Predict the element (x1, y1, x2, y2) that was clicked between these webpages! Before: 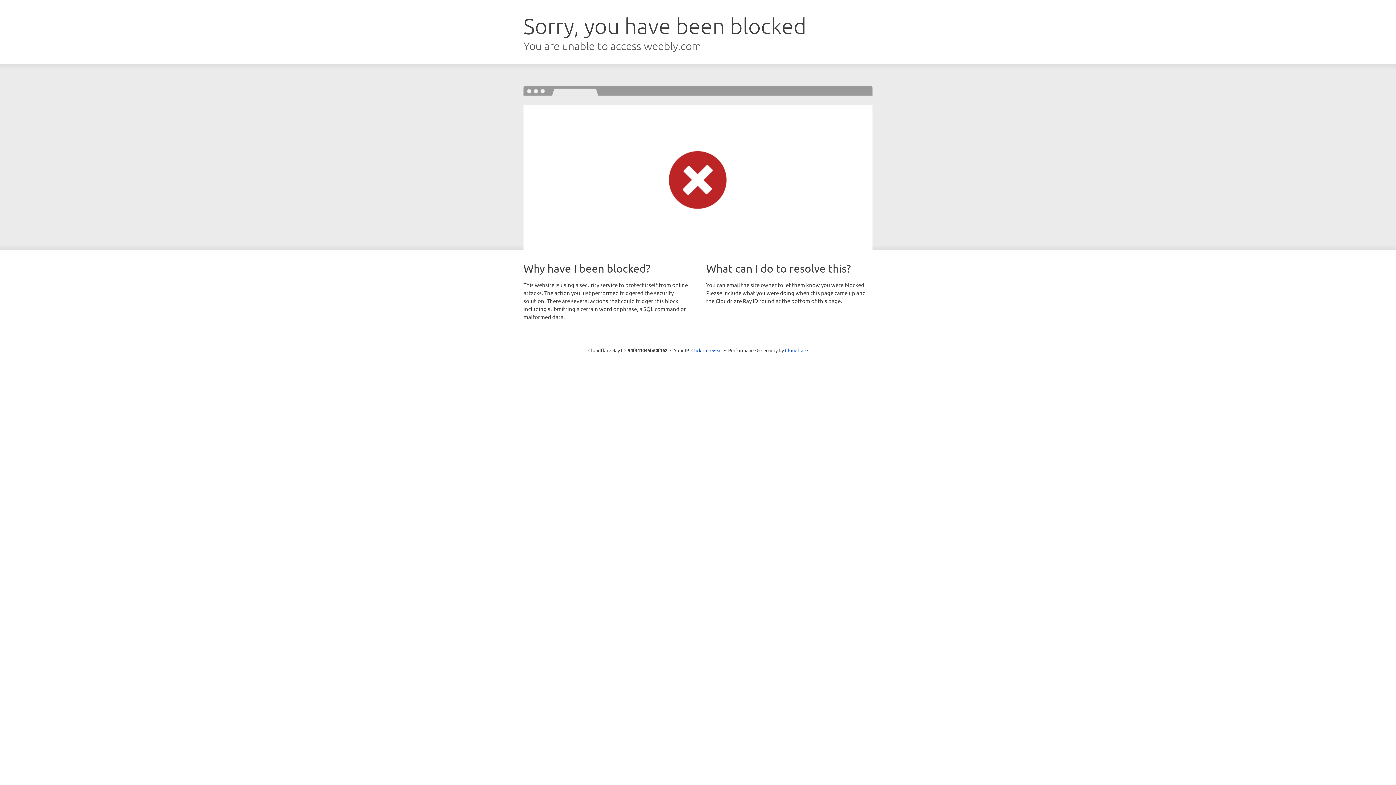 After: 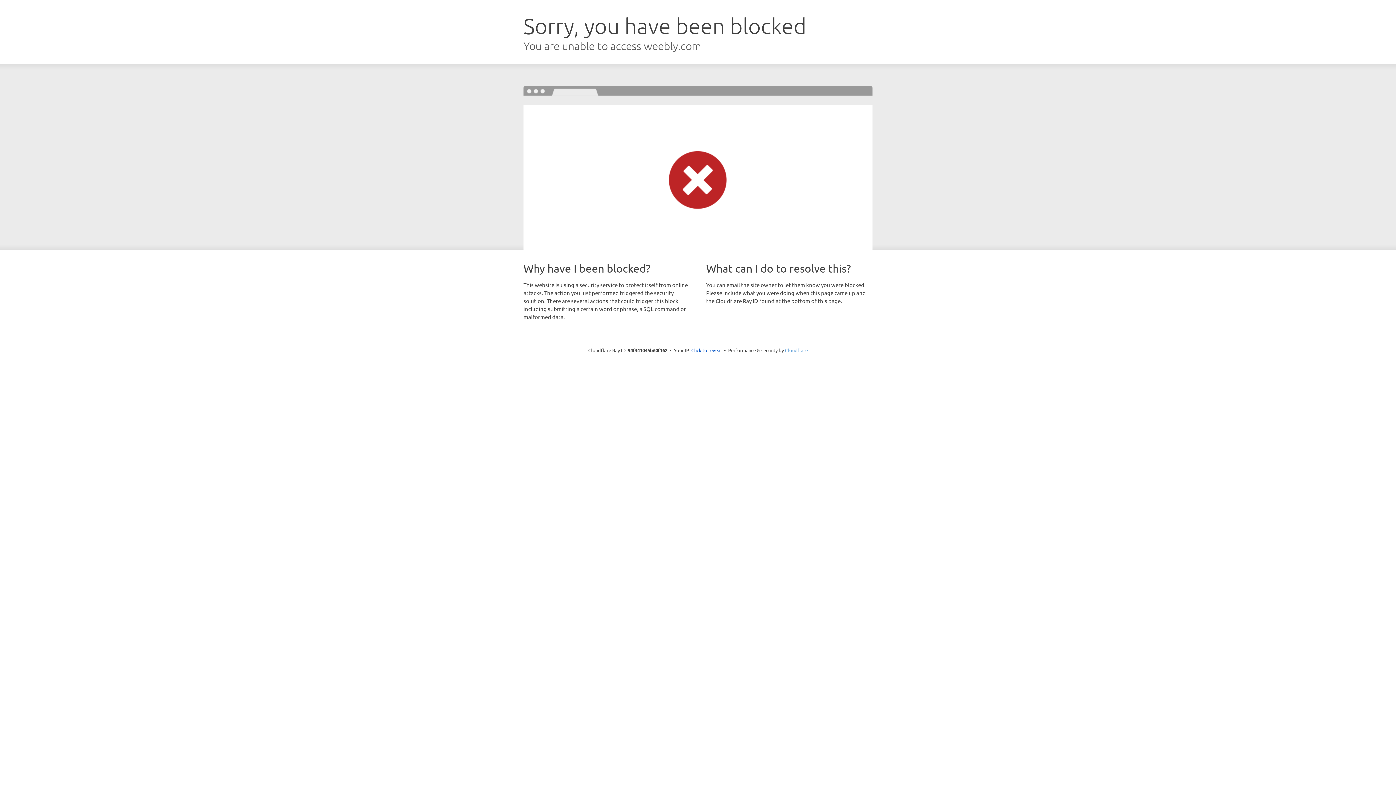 Action: label: Cloudflare bbox: (785, 347, 808, 353)